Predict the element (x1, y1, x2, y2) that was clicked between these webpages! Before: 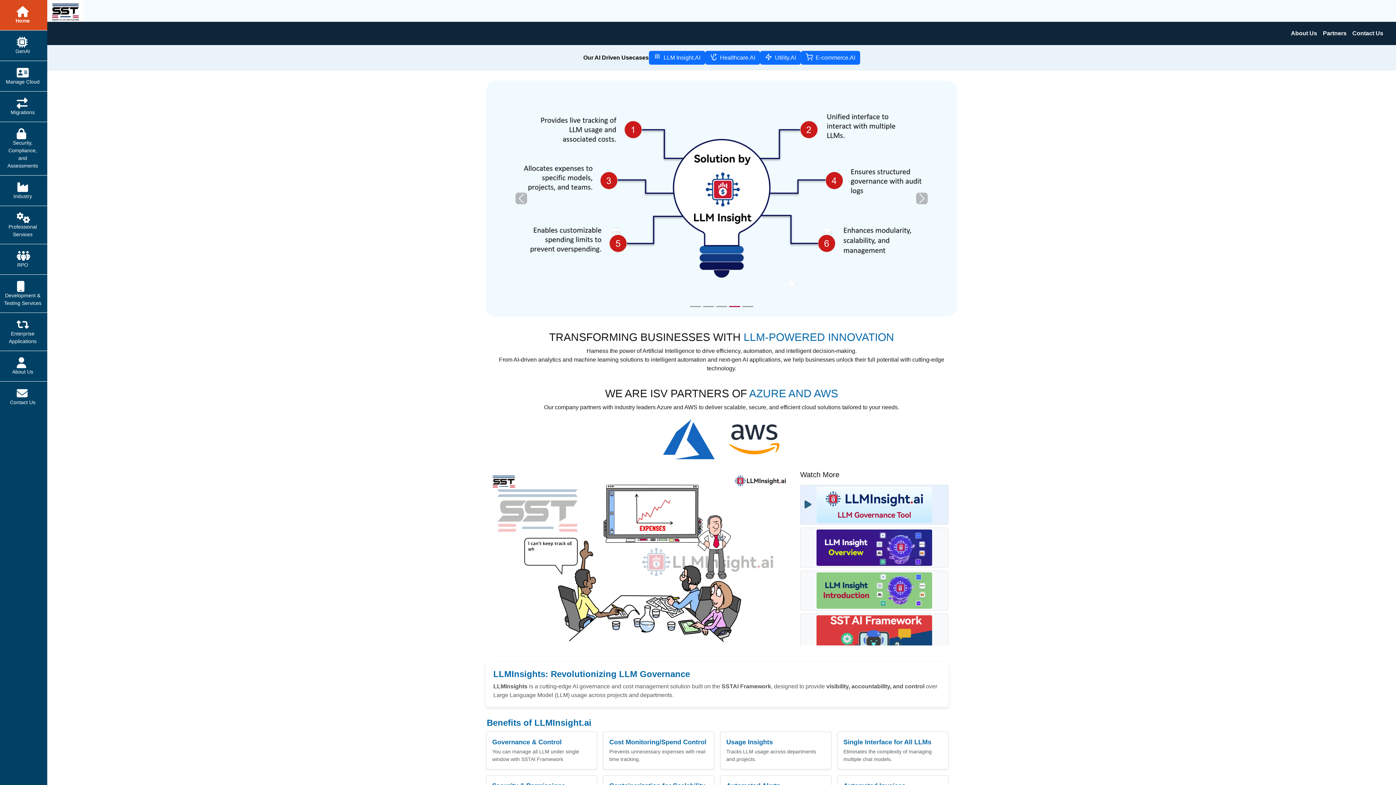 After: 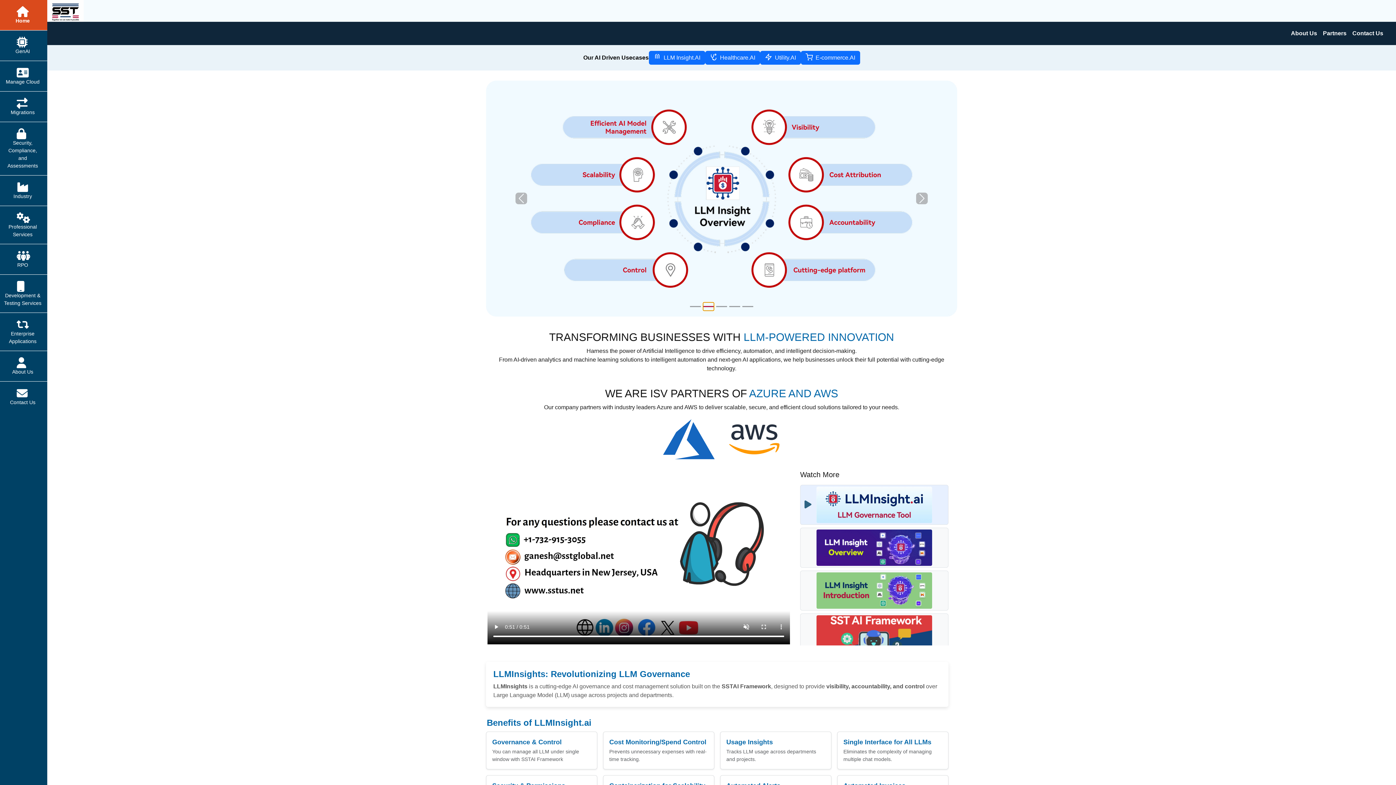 Action: bbox: (703, 302, 714, 310) label: Slide 2